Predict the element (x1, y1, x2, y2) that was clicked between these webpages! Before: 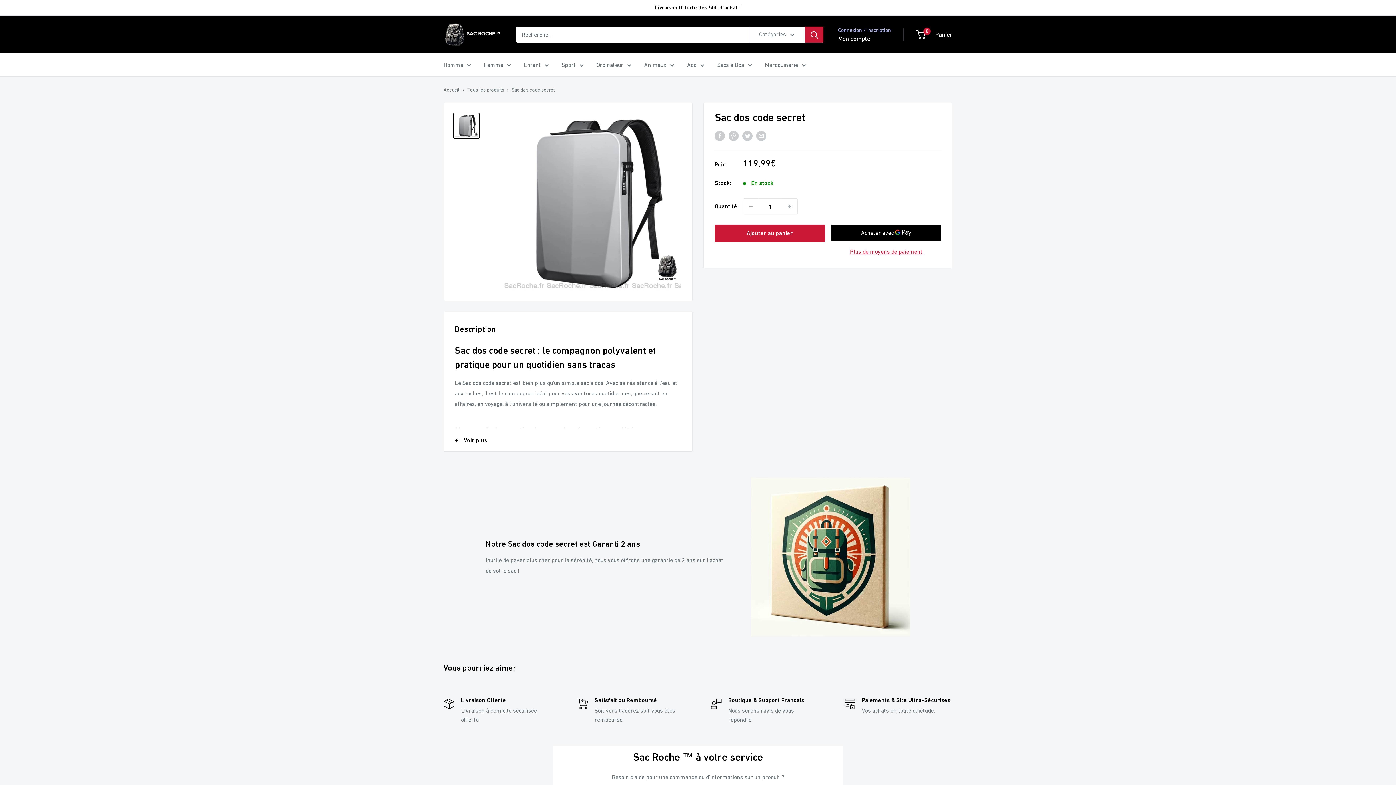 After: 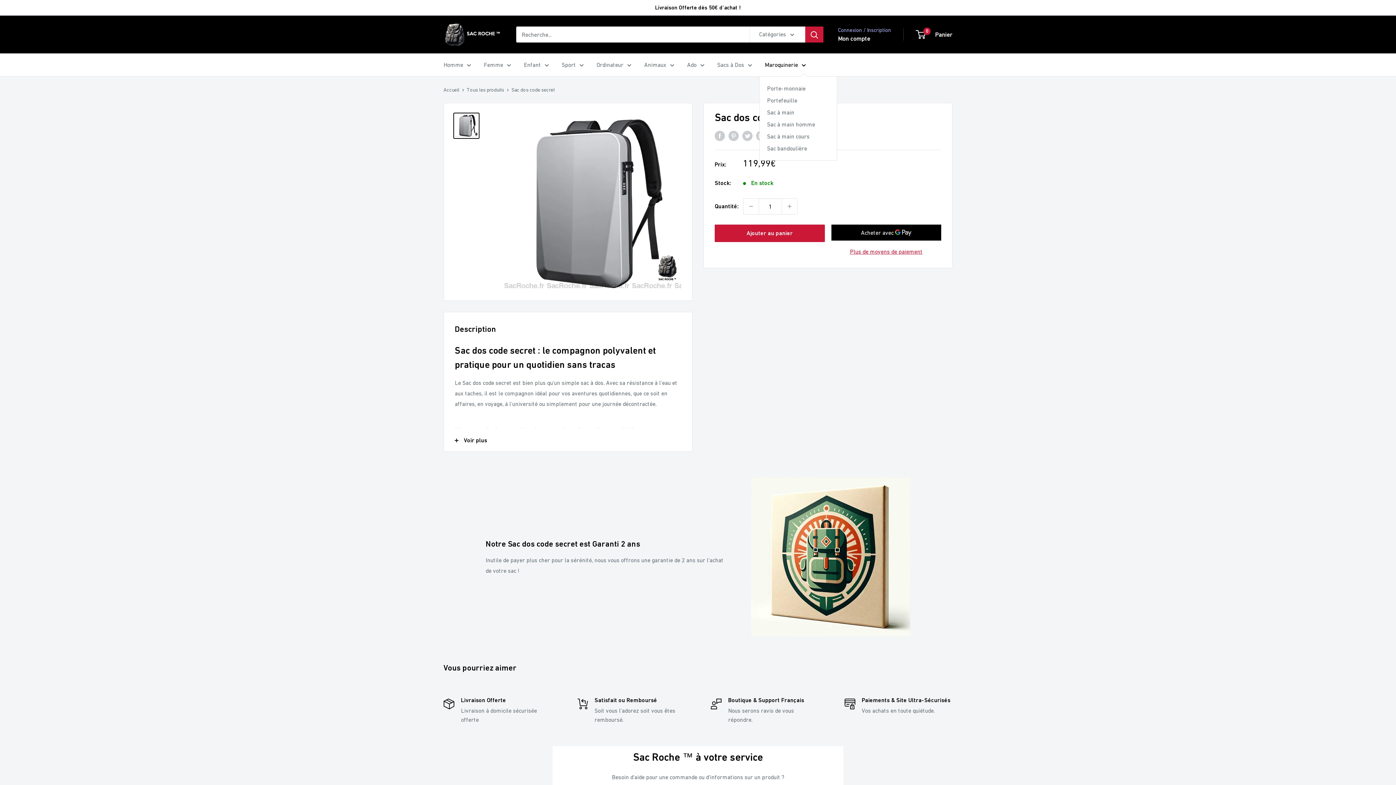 Action: bbox: (765, 59, 806, 70) label: Maroquinerie